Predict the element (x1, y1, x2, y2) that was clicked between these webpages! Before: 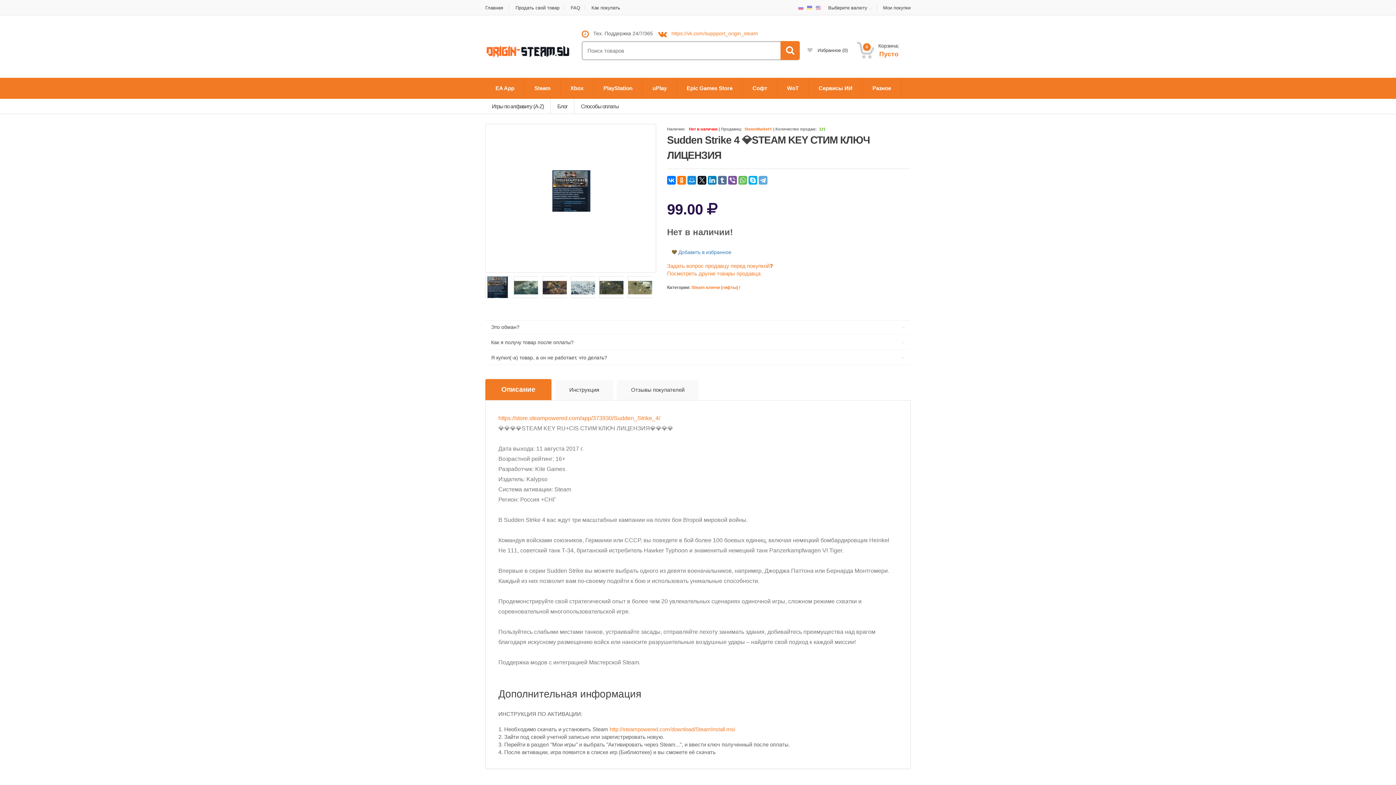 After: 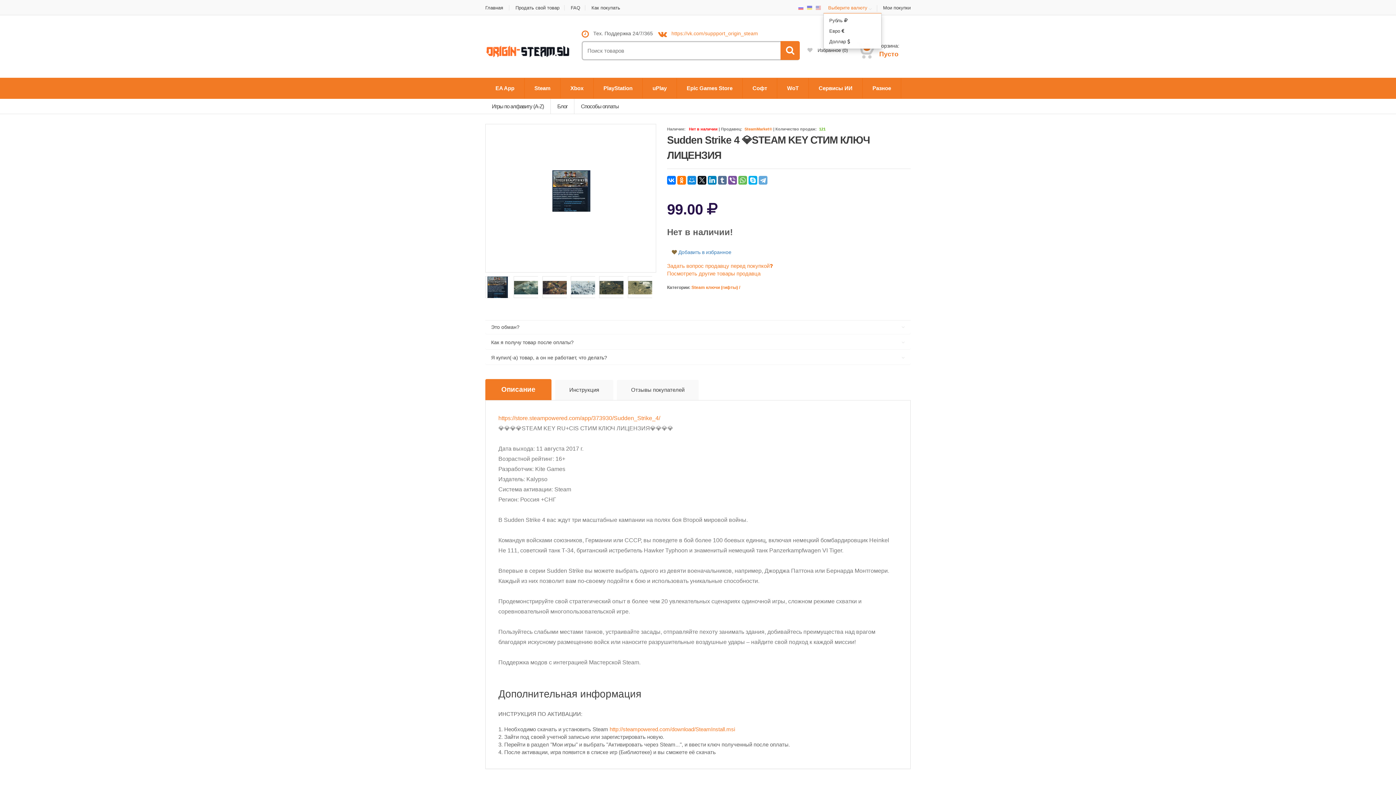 Action: bbox: (823, 5, 877, 11) label: Выберите валюту